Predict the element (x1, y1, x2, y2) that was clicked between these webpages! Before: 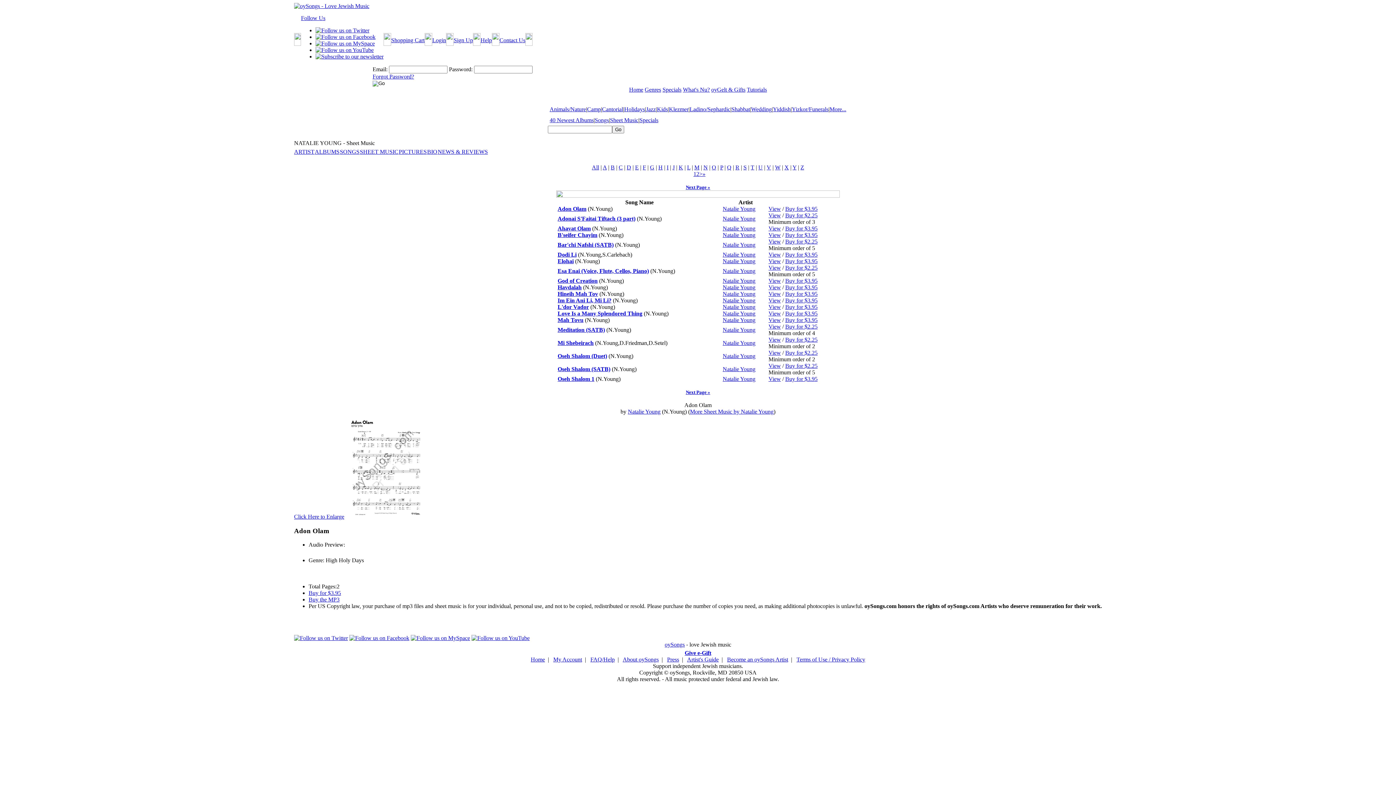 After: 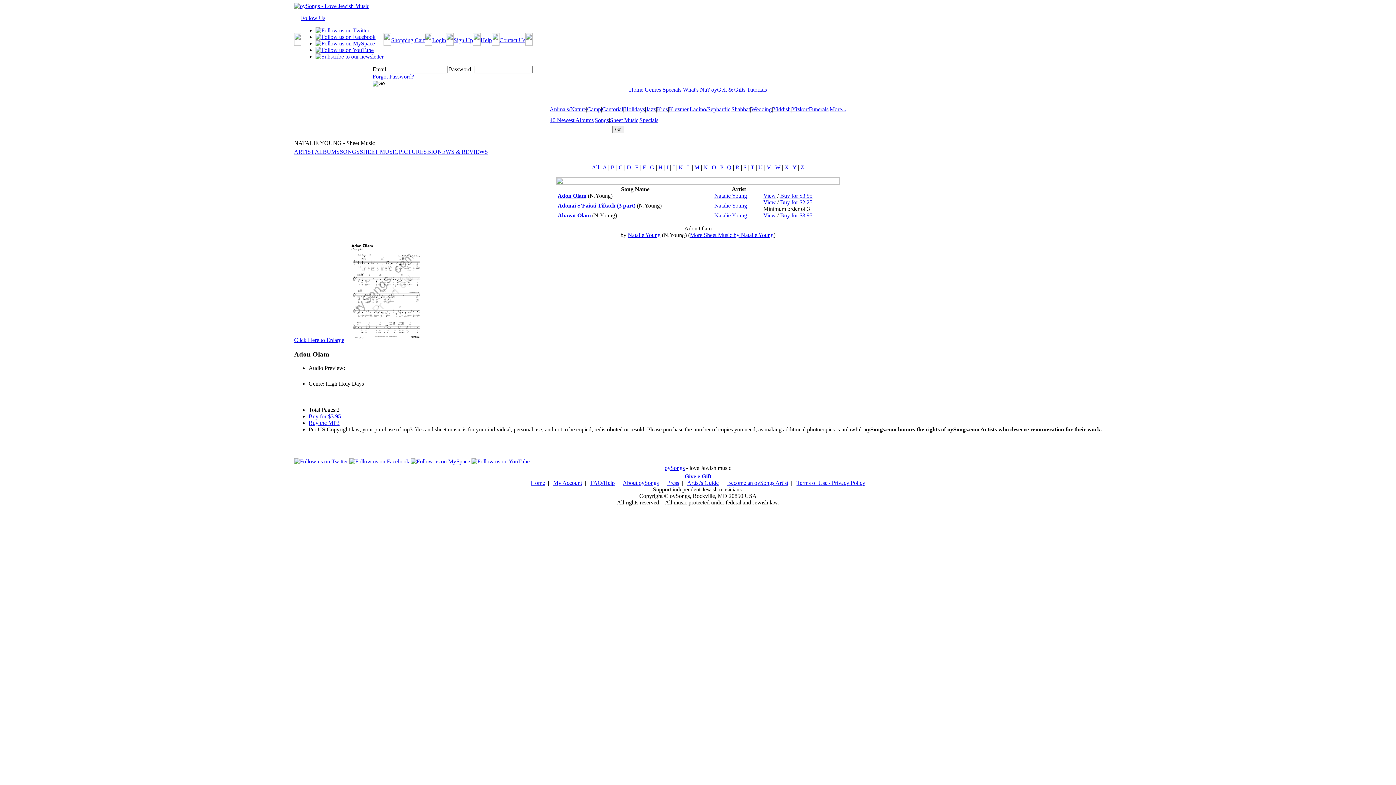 Action: bbox: (602, 164, 606, 170) label: A